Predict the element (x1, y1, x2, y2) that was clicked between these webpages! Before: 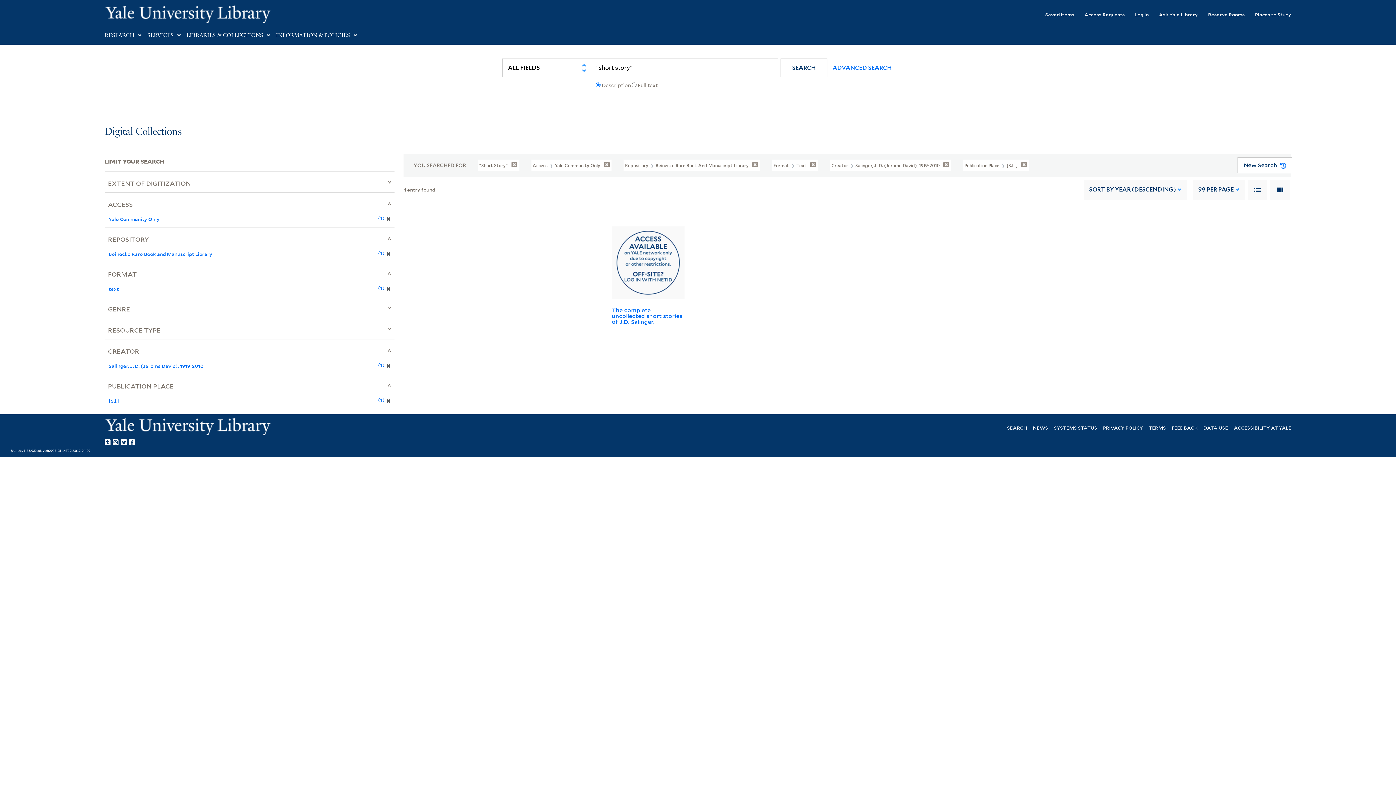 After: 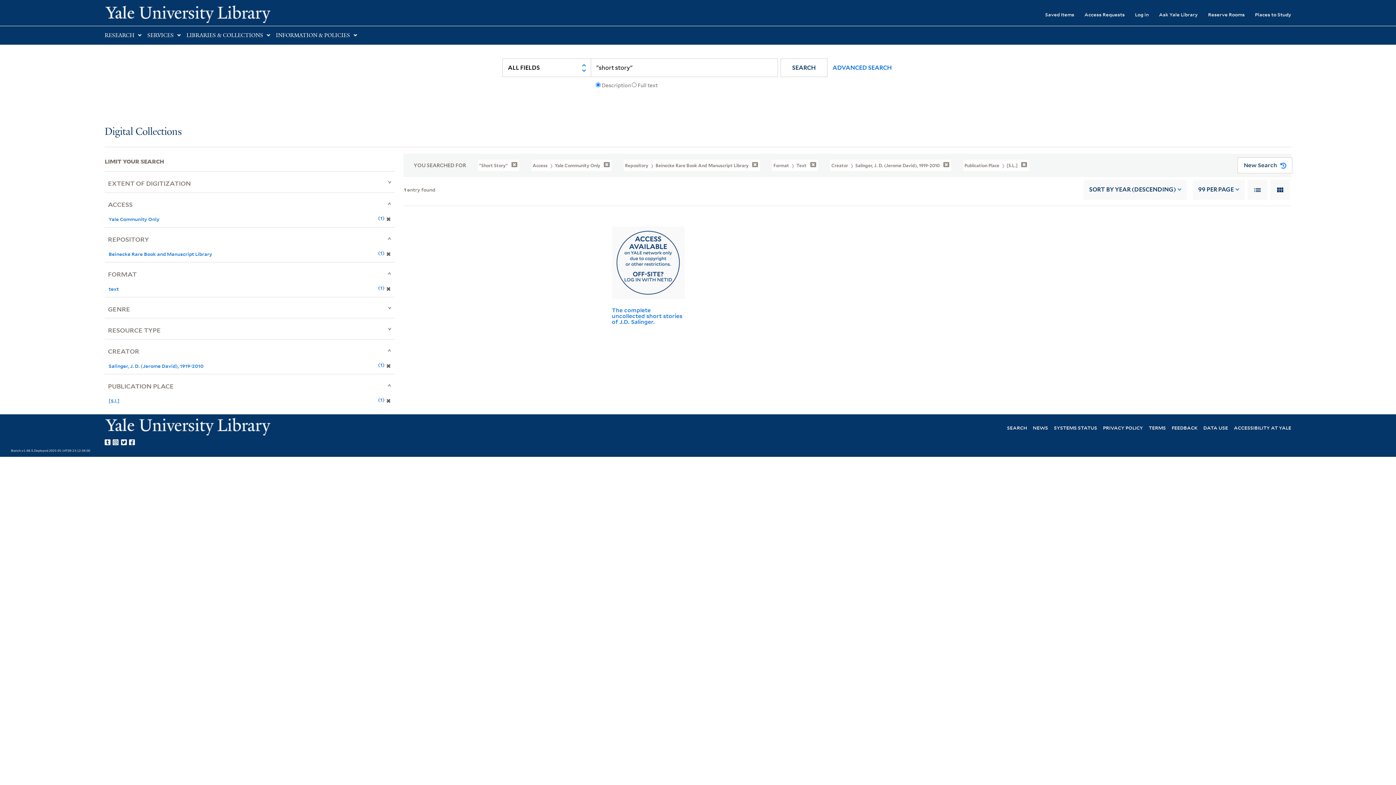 Action: label: Yale Library on Instagram bbox: (112, 437, 121, 446)